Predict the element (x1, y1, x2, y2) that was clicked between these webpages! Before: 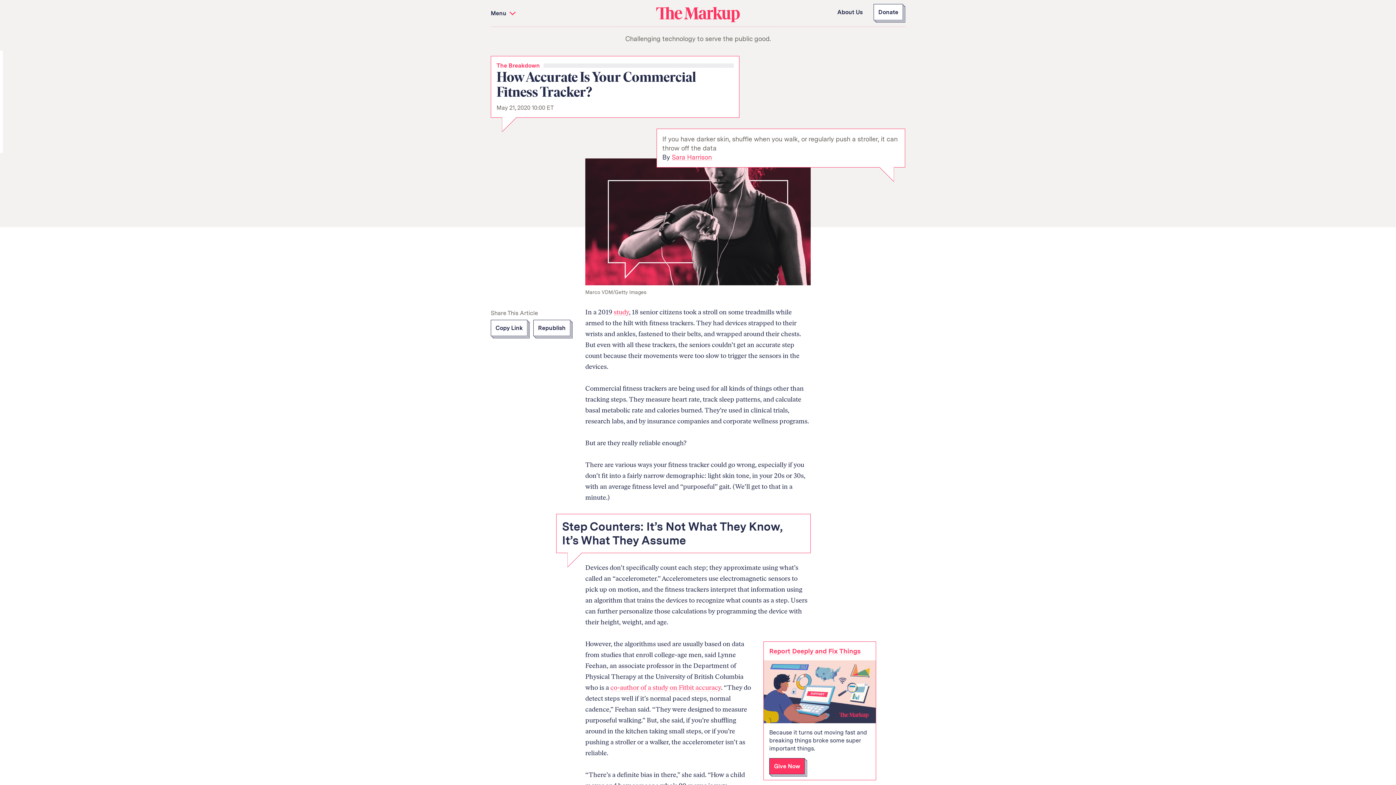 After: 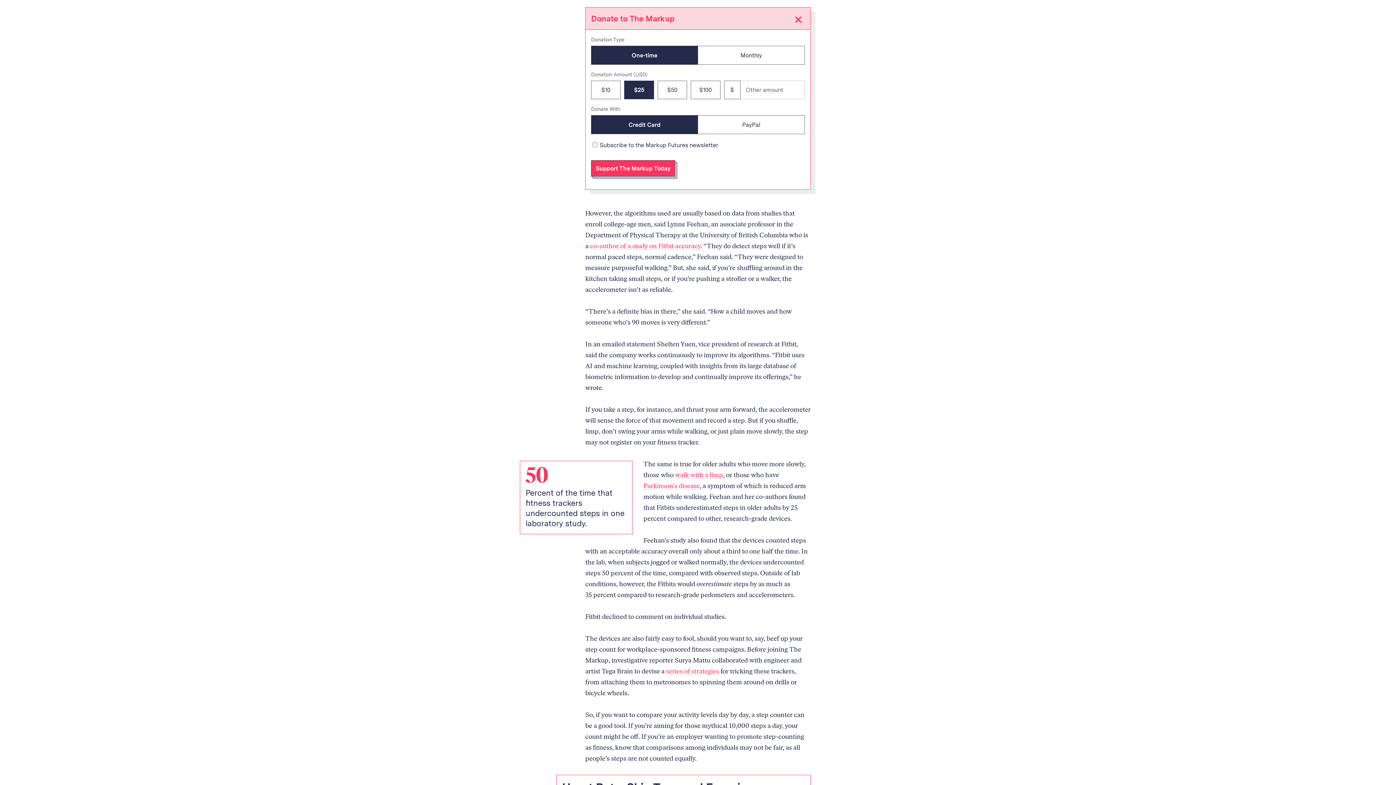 Action: bbox: (764, 660, 876, 723)